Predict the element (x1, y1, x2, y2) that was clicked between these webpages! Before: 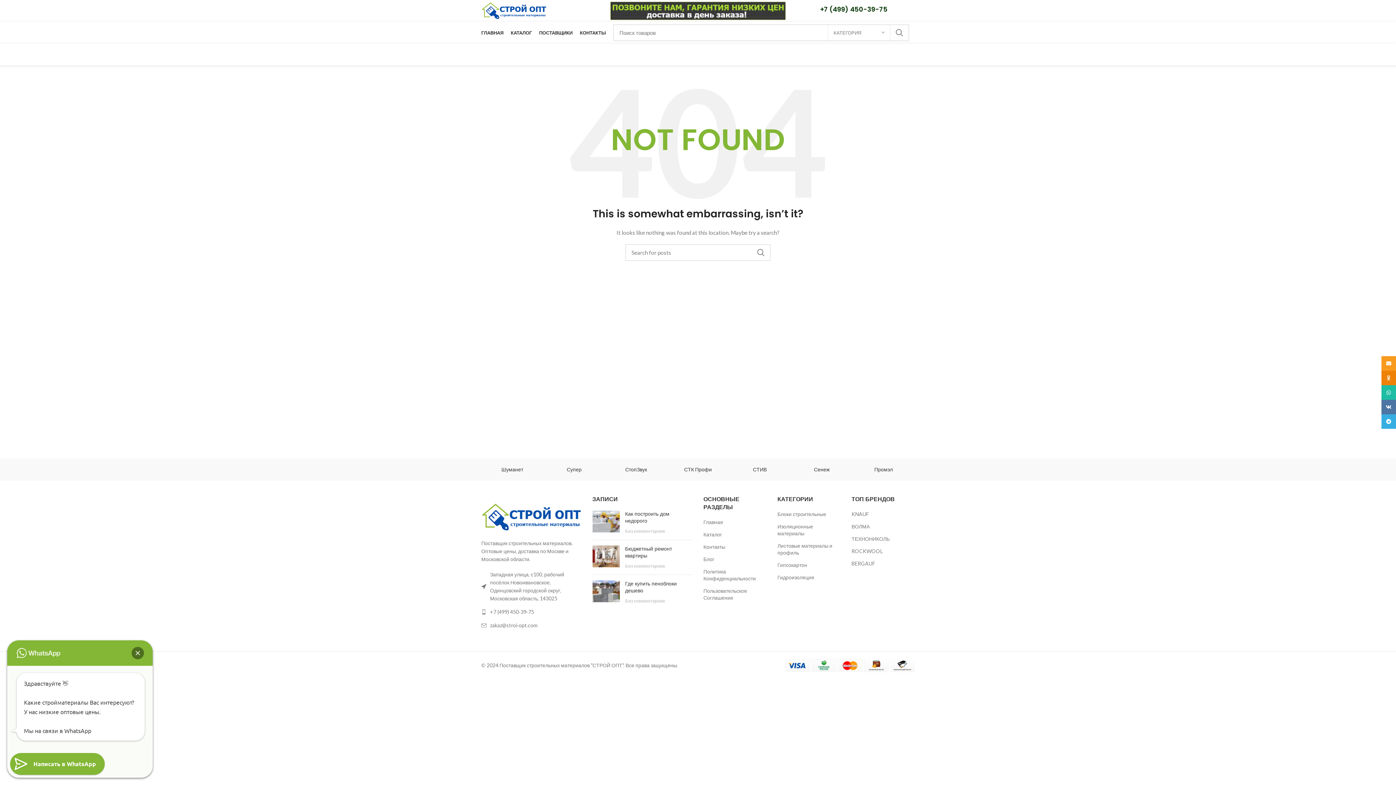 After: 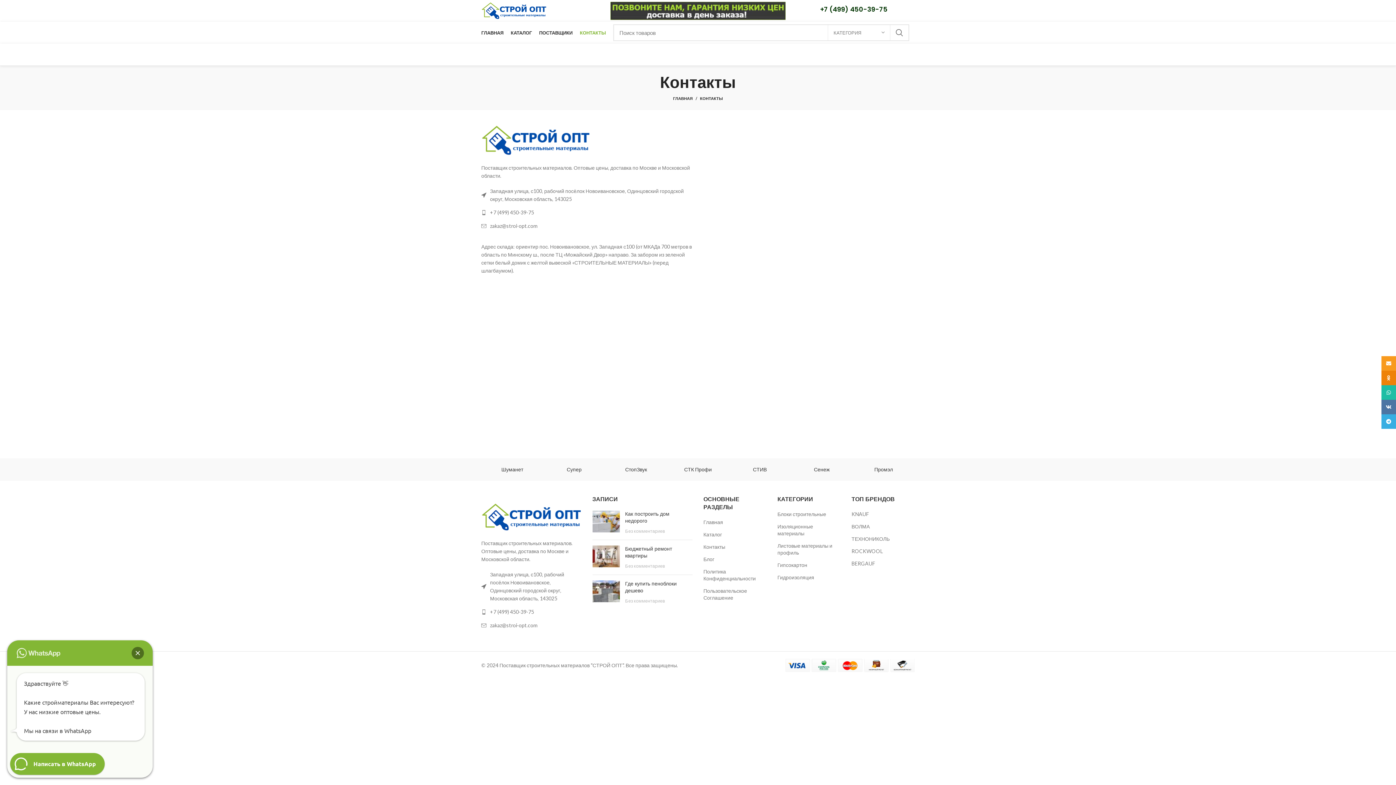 Action: bbox: (576, 25, 609, 40) label: КОНТАКТЫ